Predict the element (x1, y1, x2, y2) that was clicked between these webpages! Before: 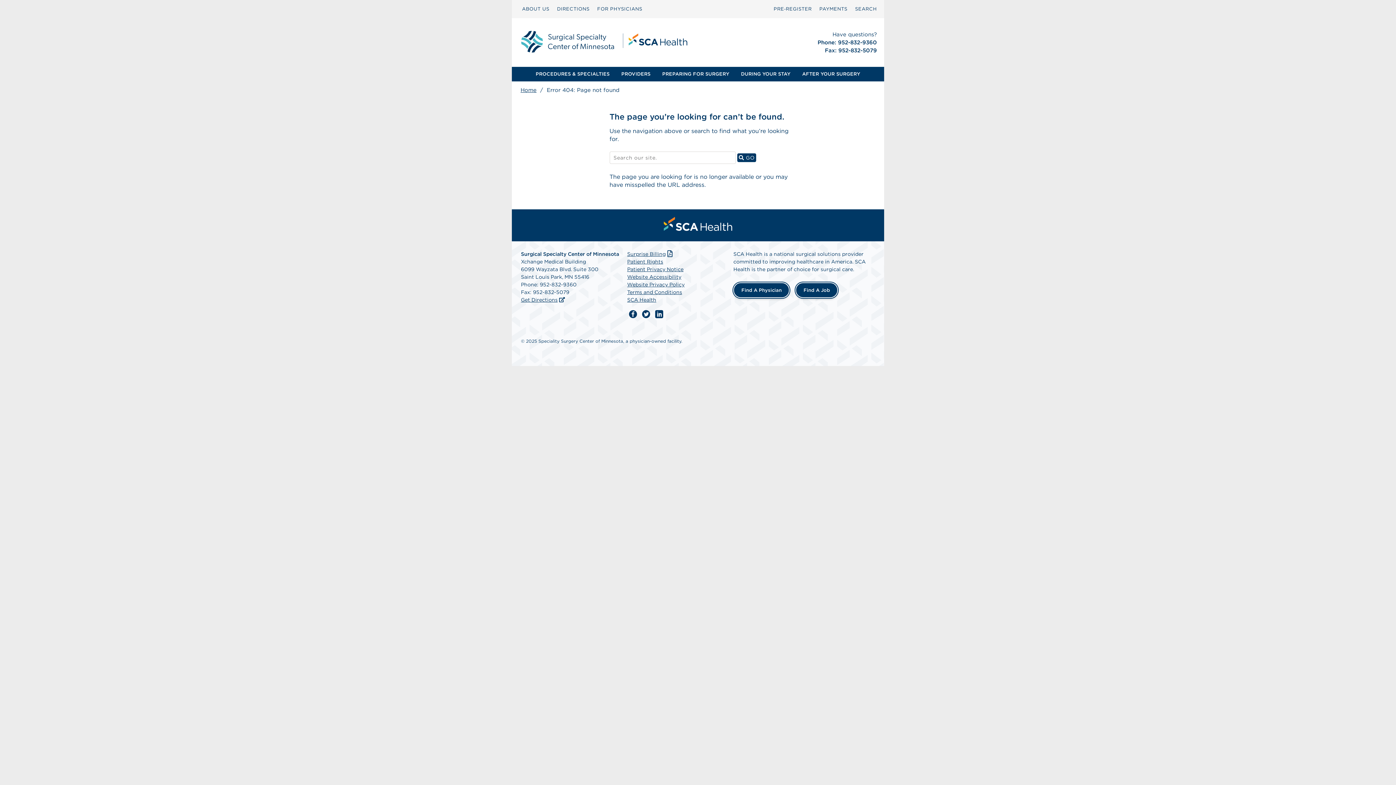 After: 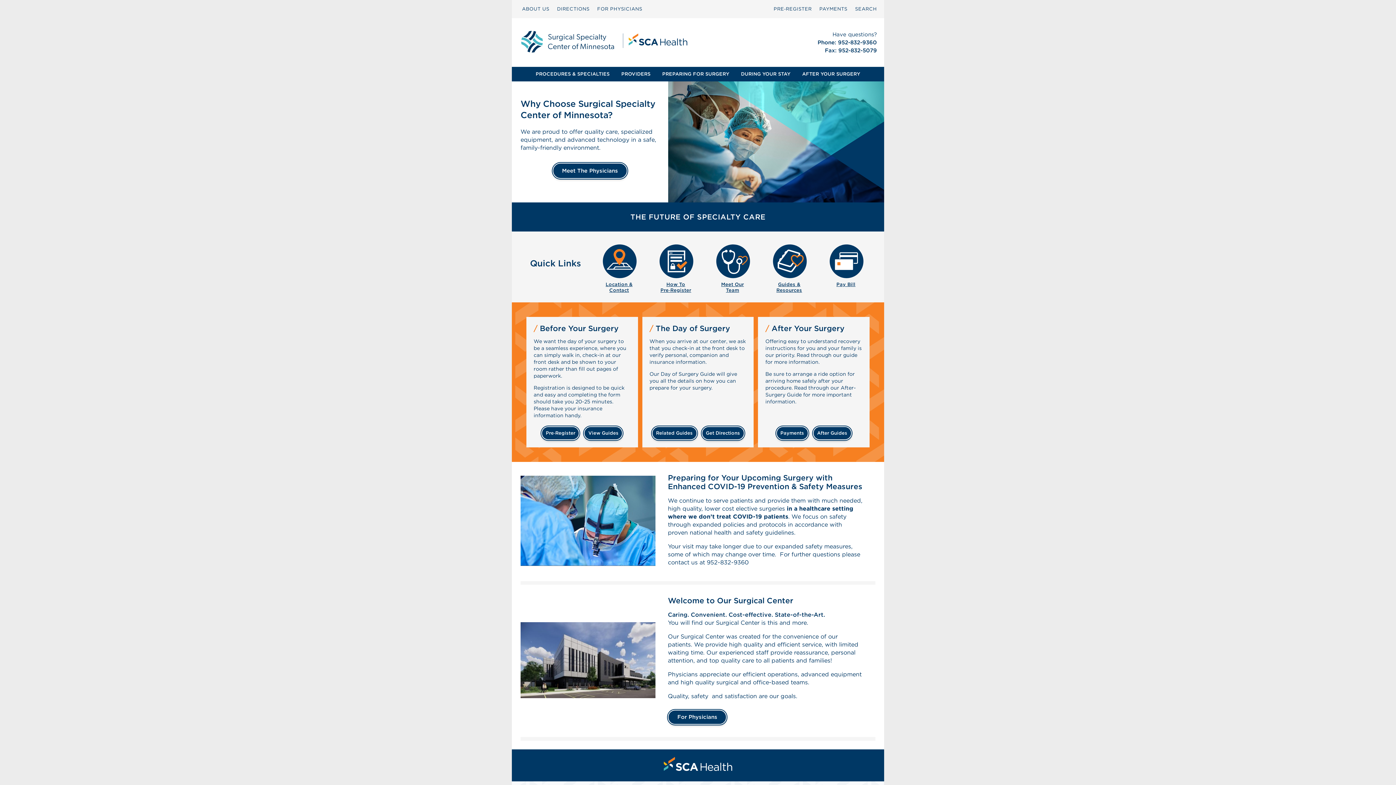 Action: label: Home bbox: (518, 86, 538, 93)